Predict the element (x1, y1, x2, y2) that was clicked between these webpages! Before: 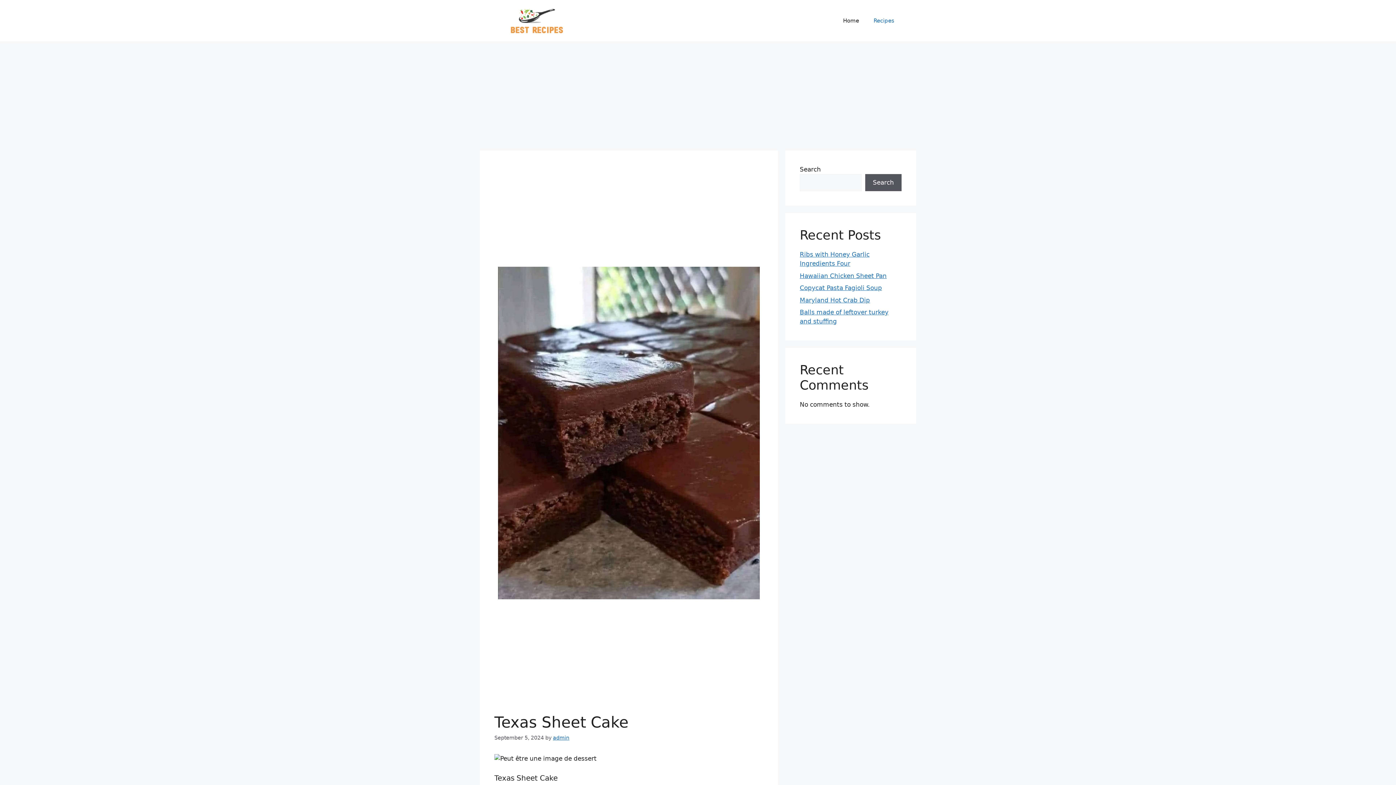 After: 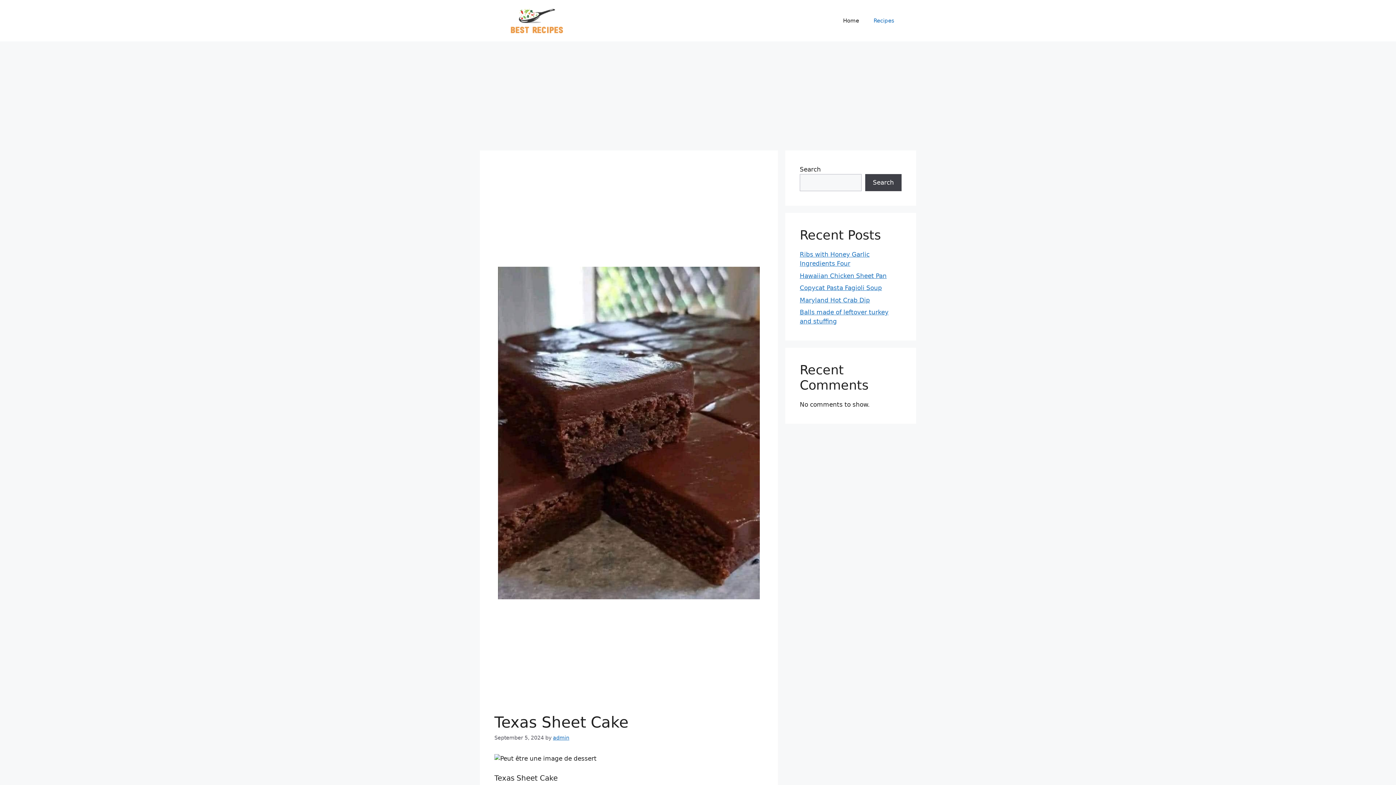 Action: label: Search bbox: (865, 174, 901, 191)